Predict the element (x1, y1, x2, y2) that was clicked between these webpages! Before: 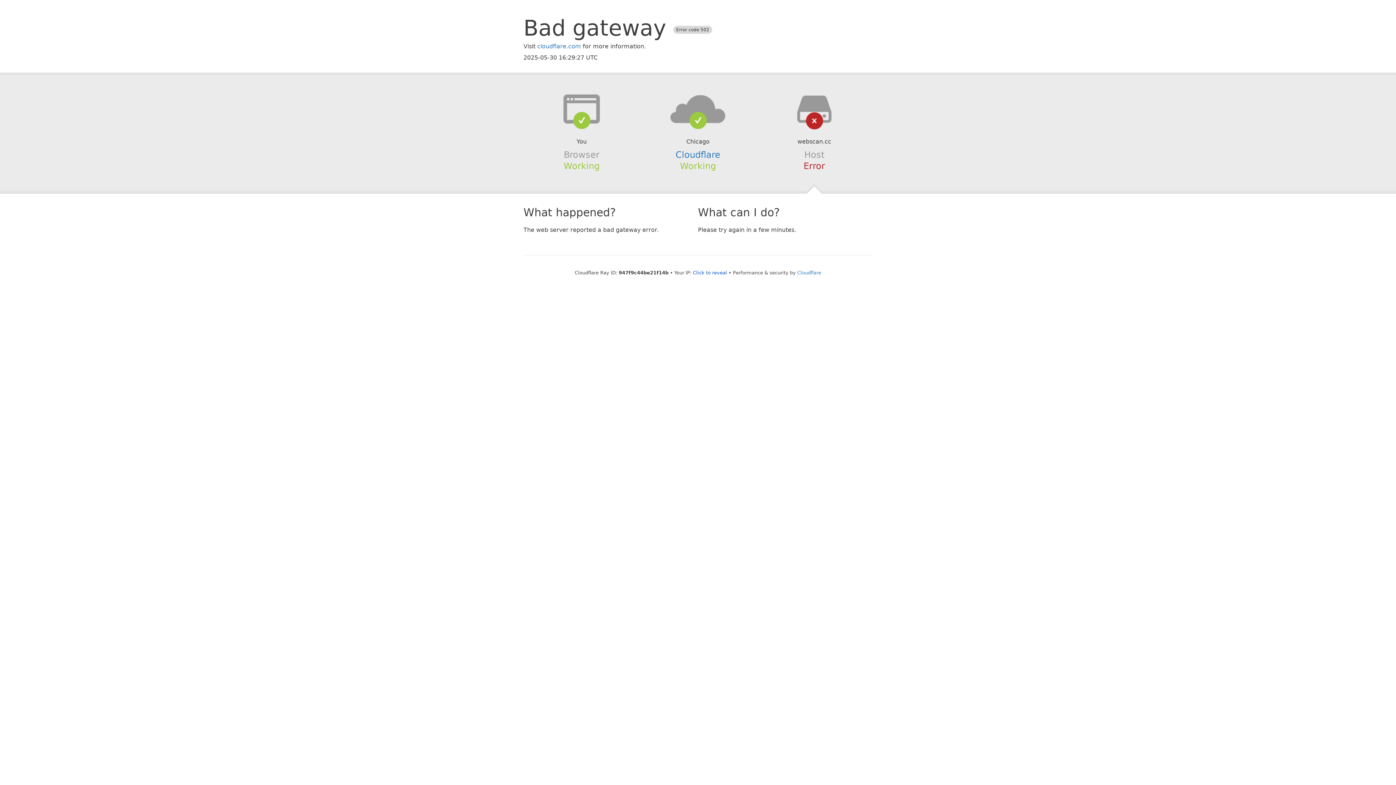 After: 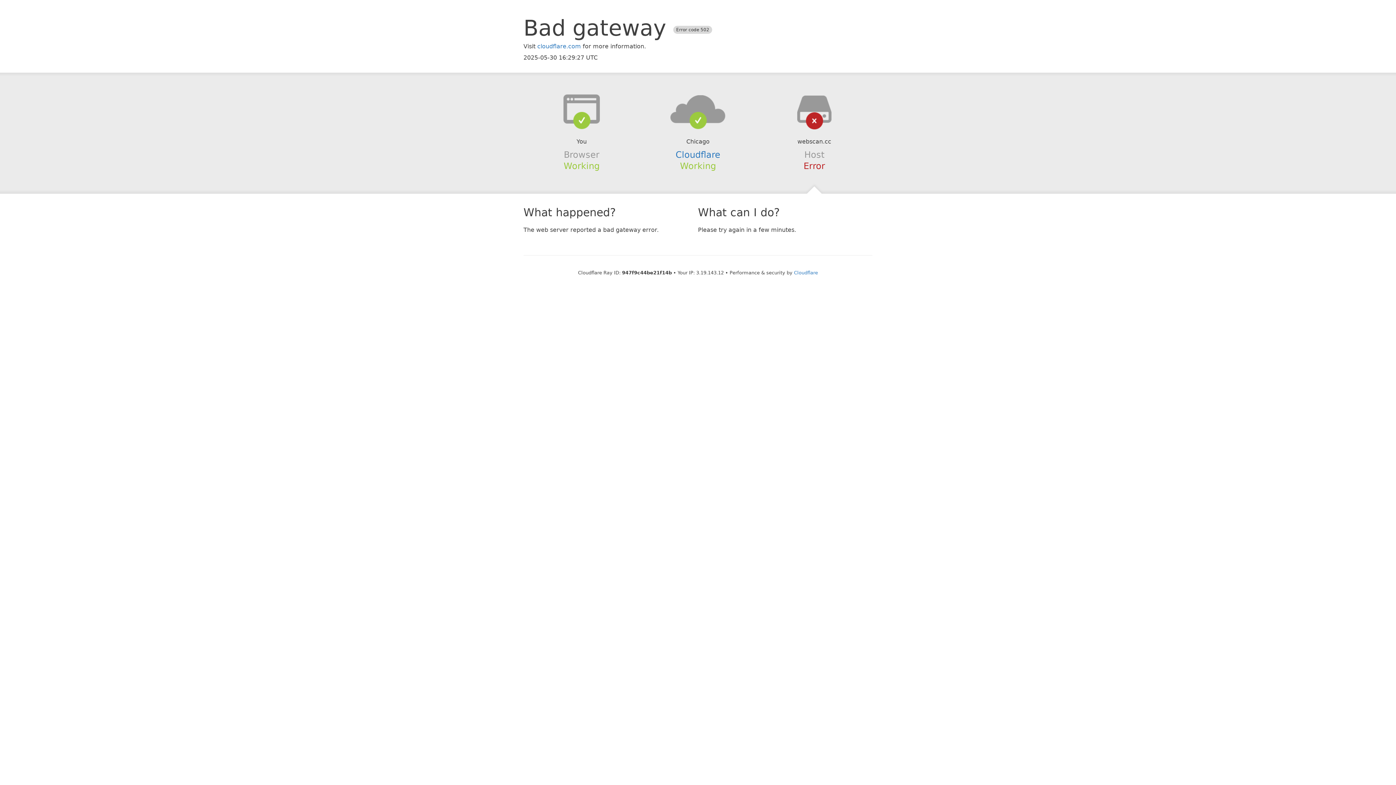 Action: label: Click to reveal bbox: (693, 270, 727, 275)